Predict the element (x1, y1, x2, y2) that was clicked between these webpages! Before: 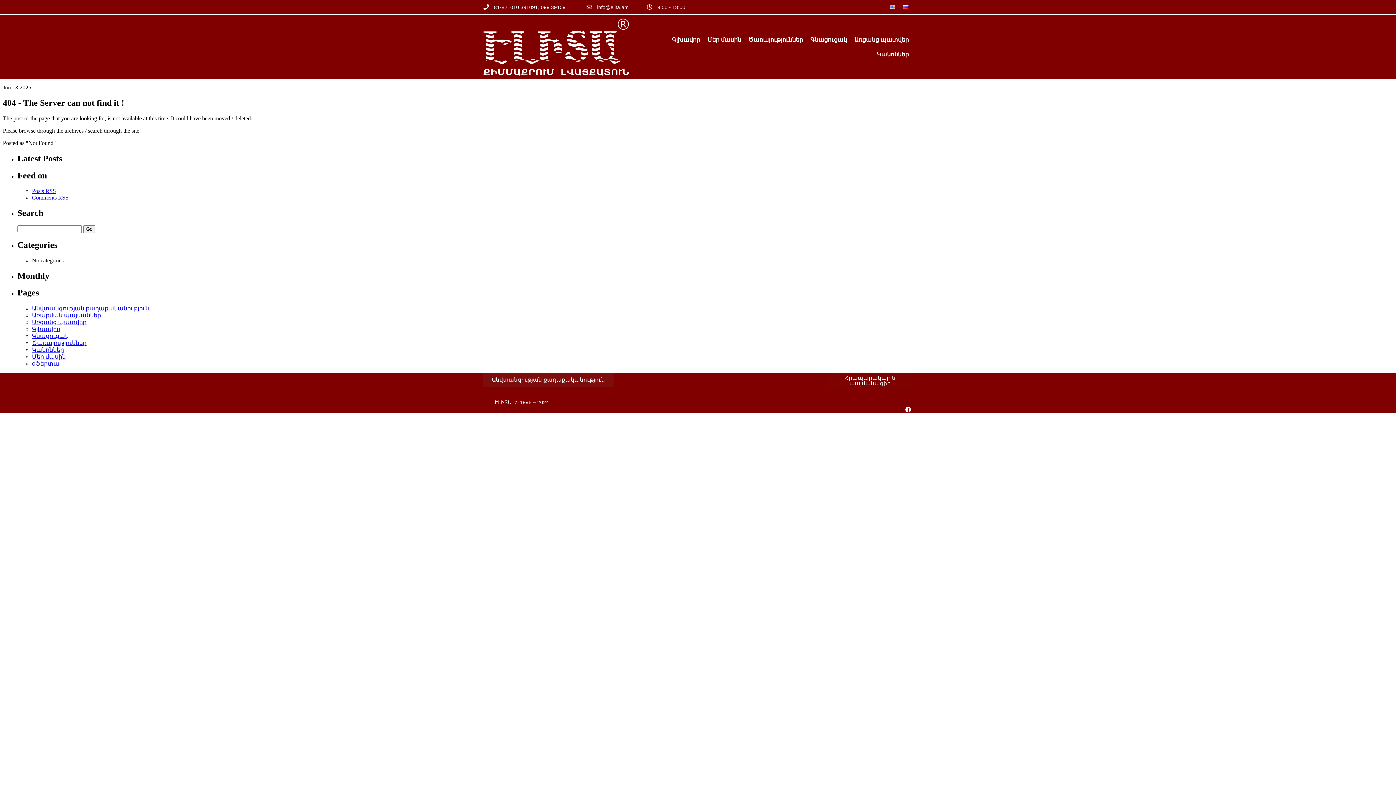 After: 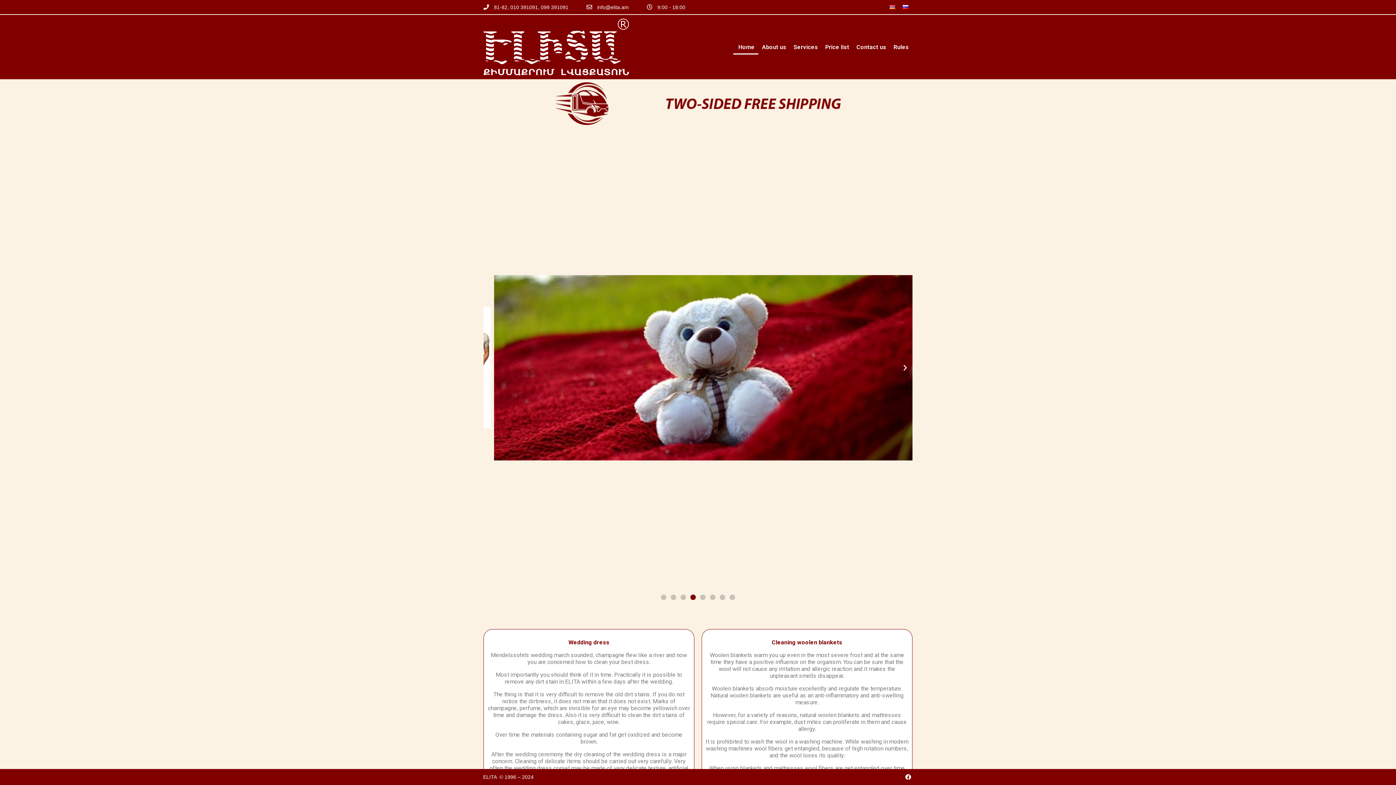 Action: bbox: (886, 3, 899, 10)